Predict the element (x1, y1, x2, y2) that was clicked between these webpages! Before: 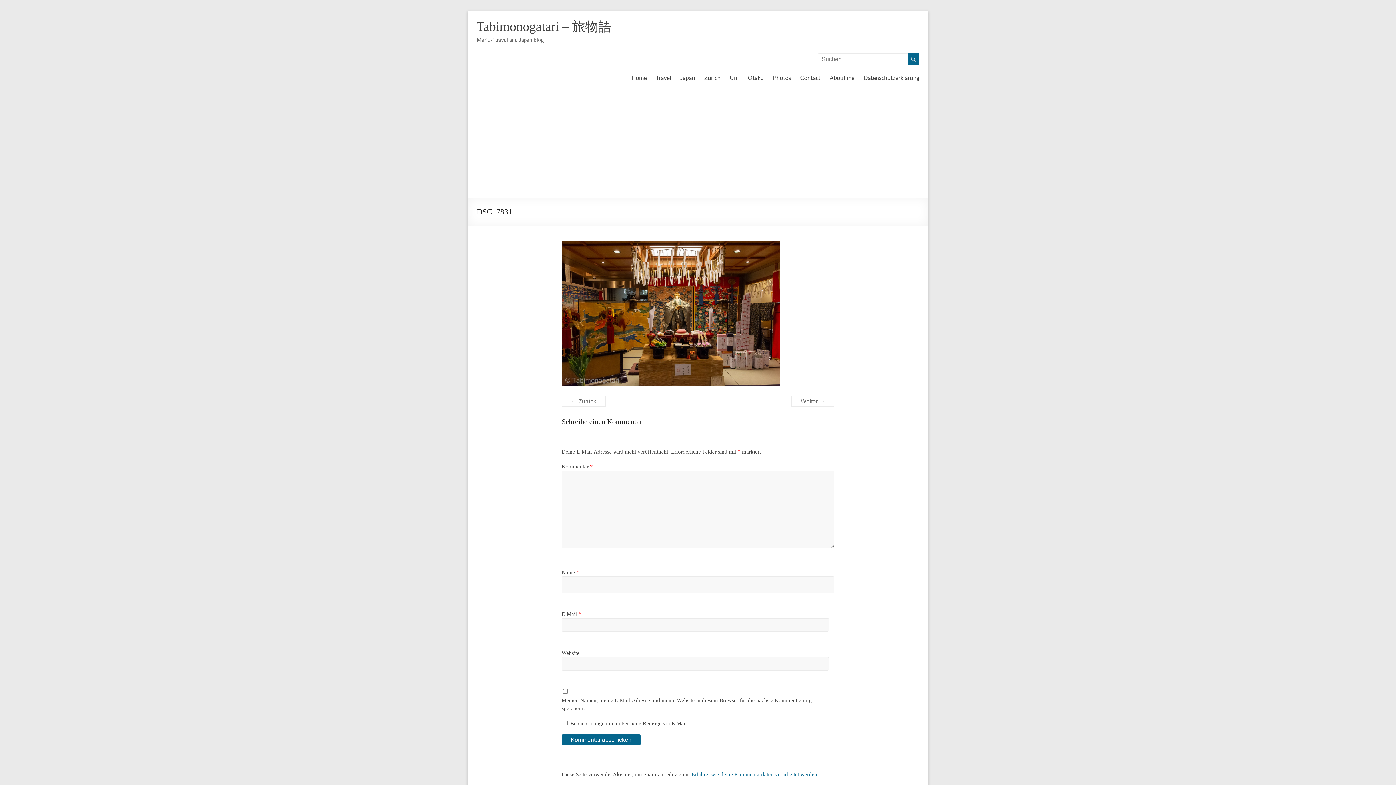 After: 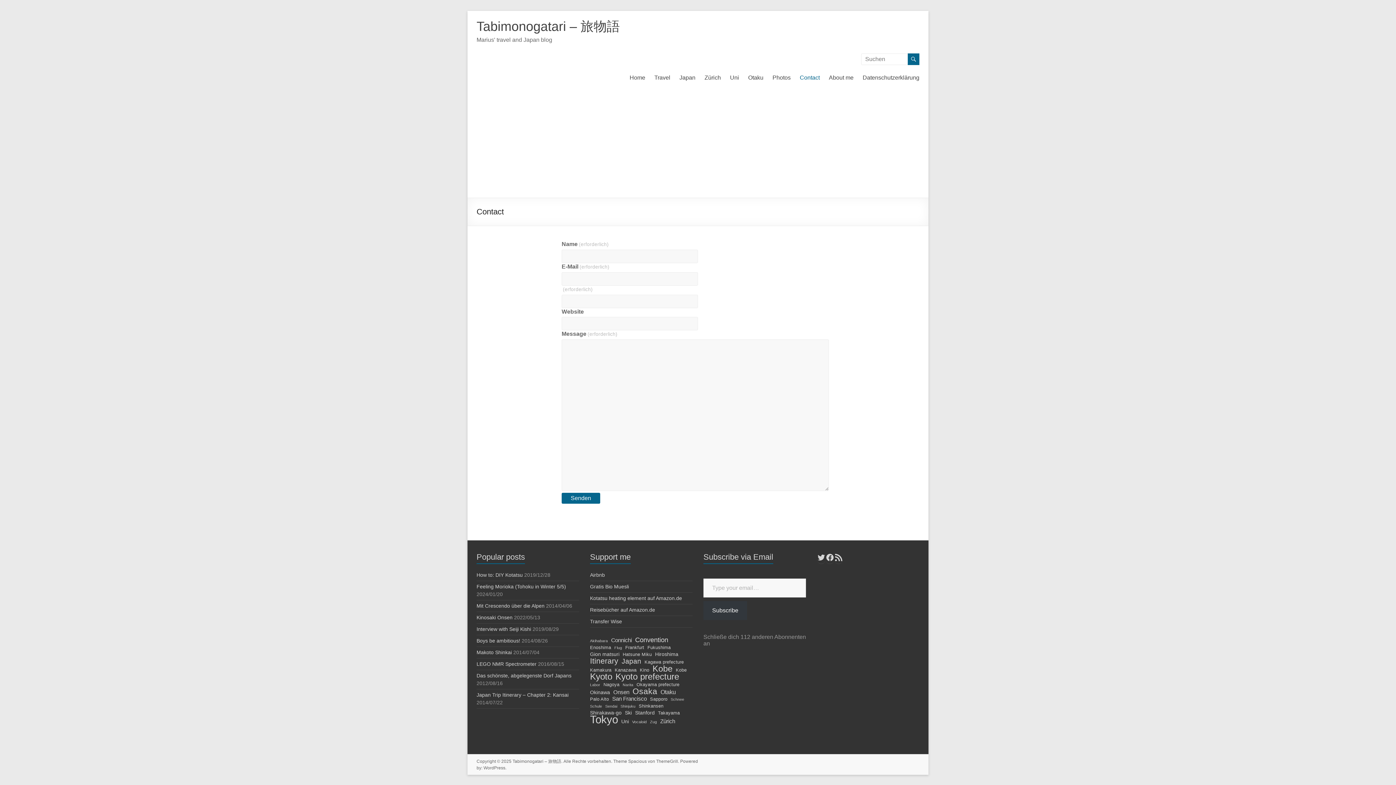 Action: label: Contact bbox: (800, 72, 820, 83)